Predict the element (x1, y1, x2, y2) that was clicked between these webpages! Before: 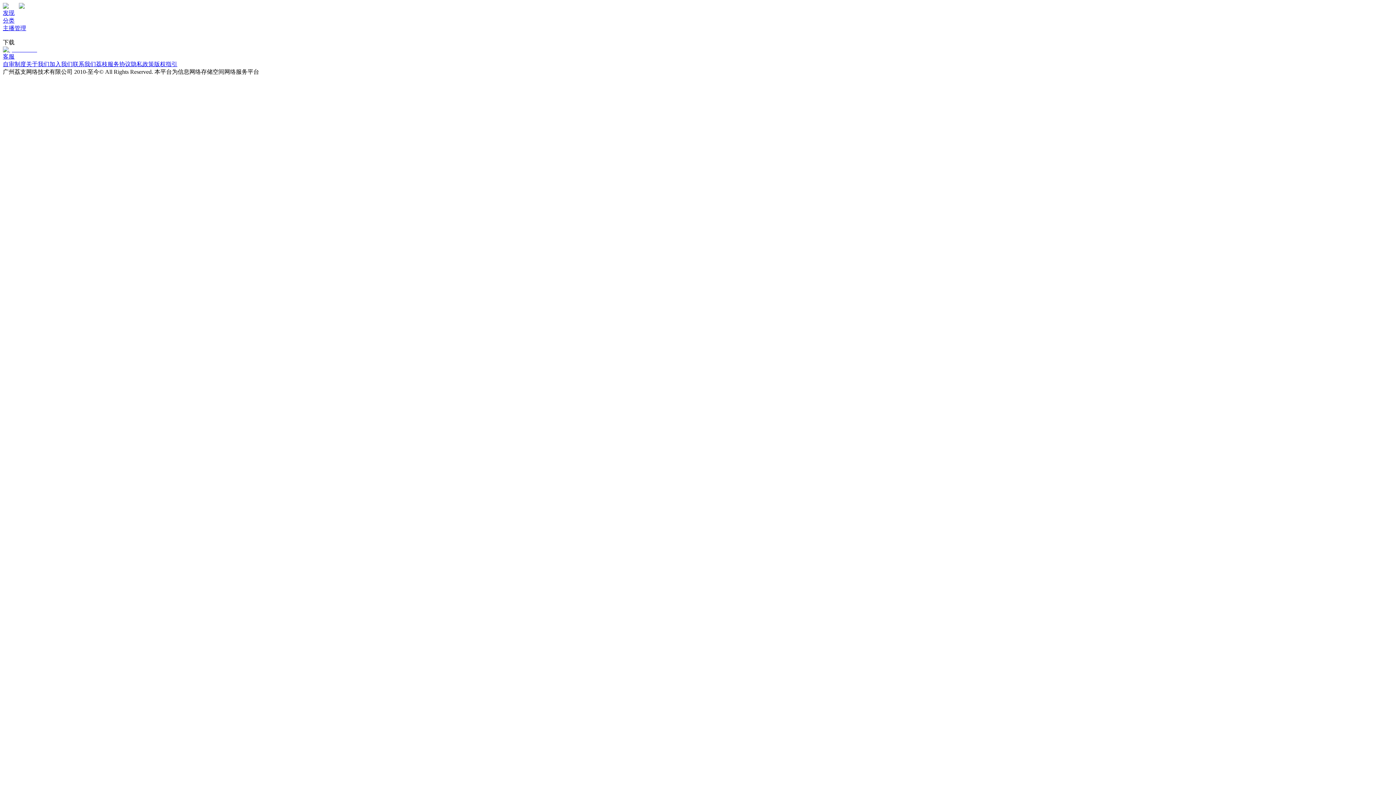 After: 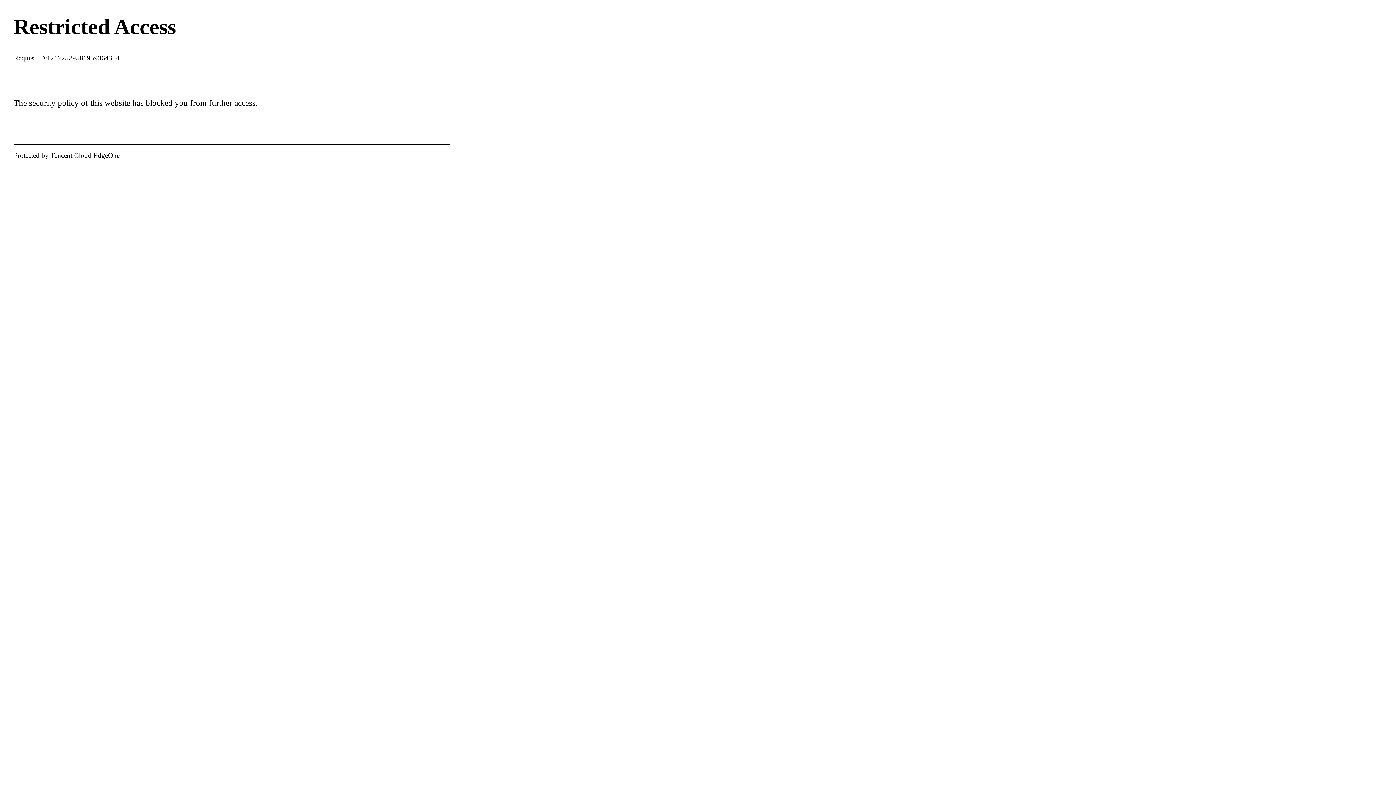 Action: bbox: (2, 17, 14, 23) label: 分类